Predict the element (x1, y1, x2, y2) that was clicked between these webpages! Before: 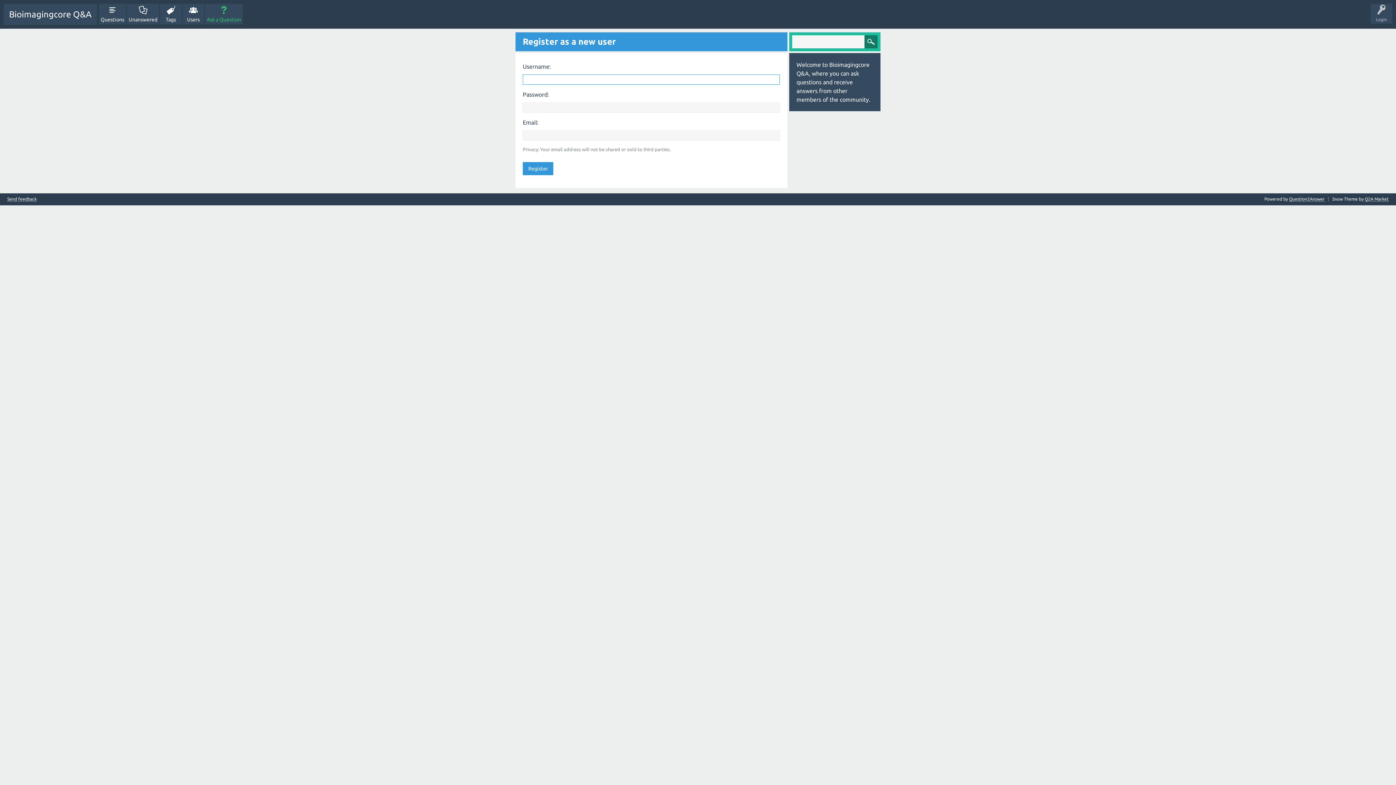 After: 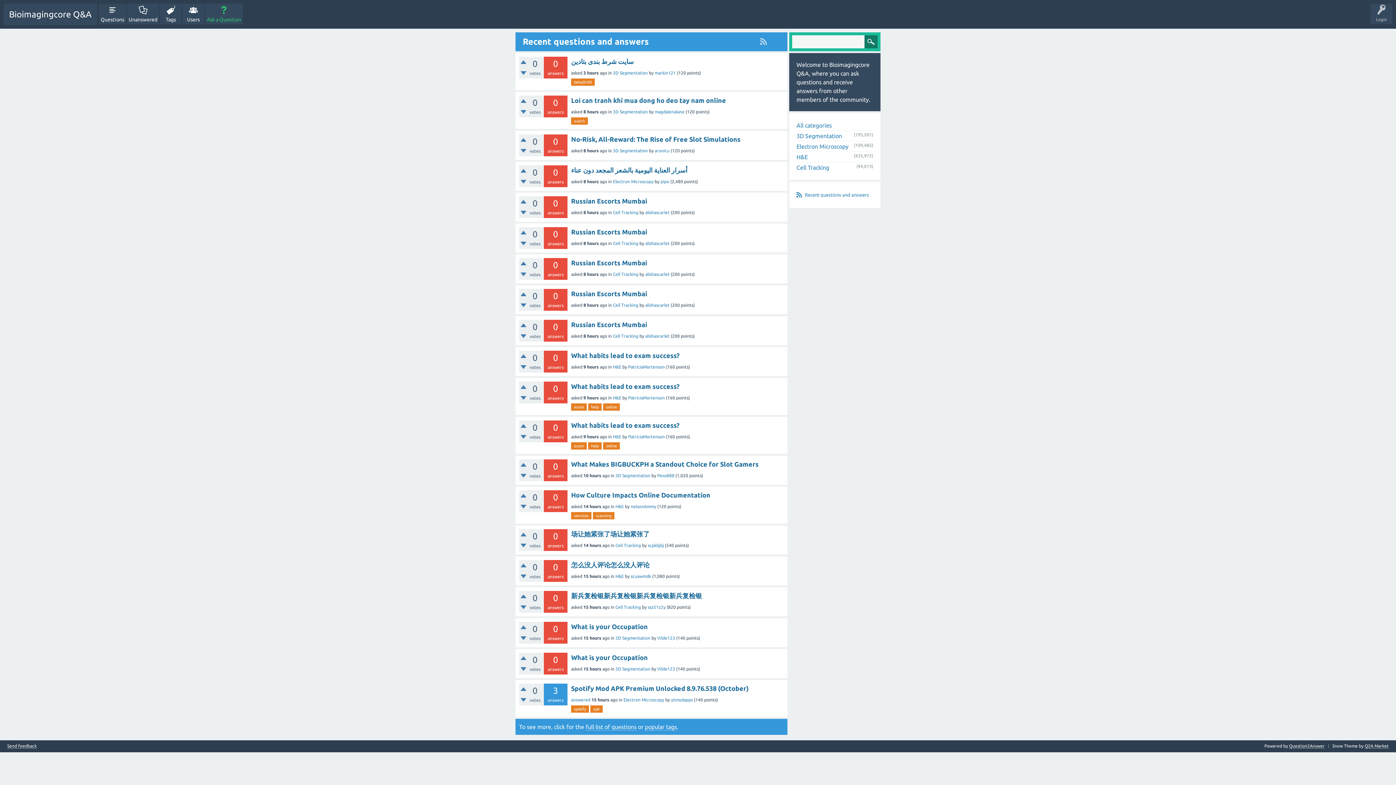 Action: label: Bioimagingcore Q&A bbox: (3, 3, 97, 25)